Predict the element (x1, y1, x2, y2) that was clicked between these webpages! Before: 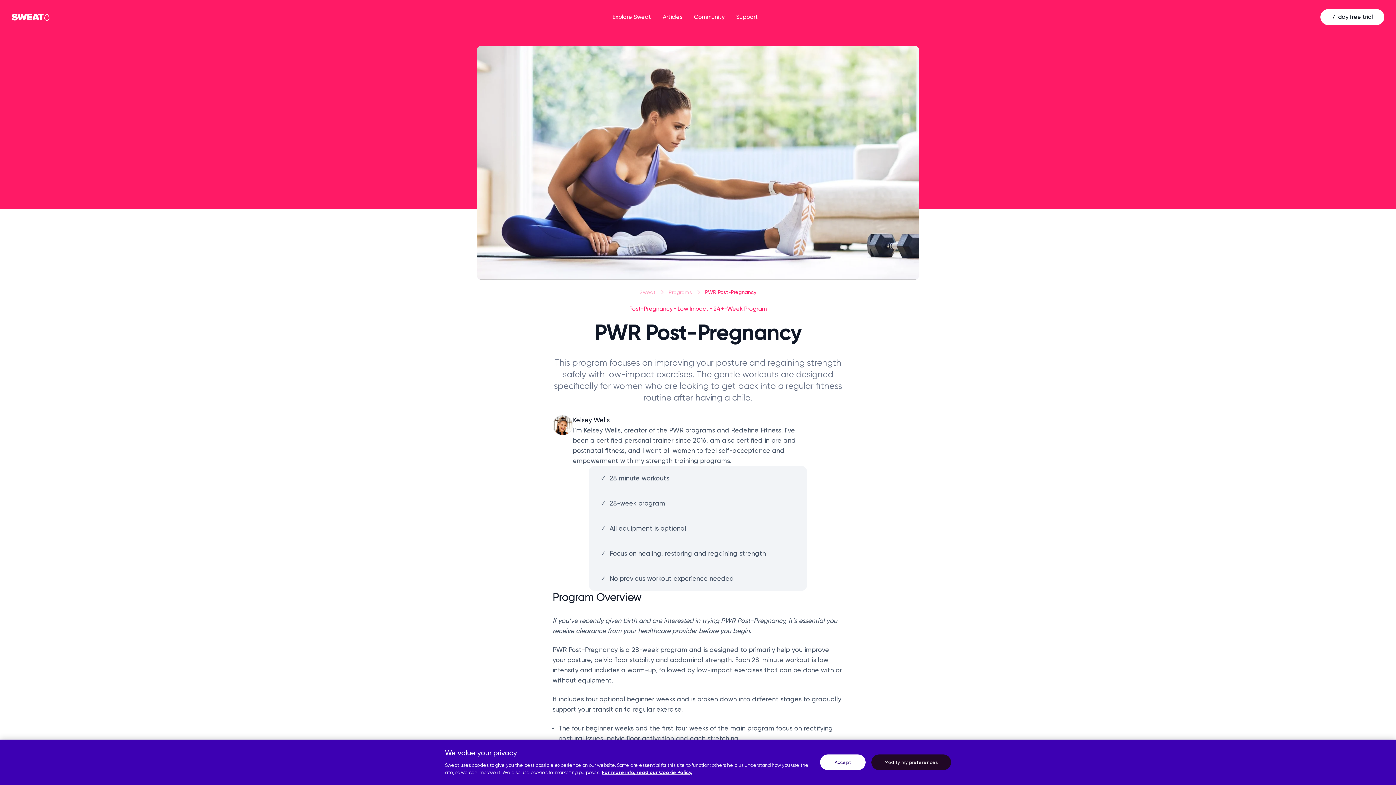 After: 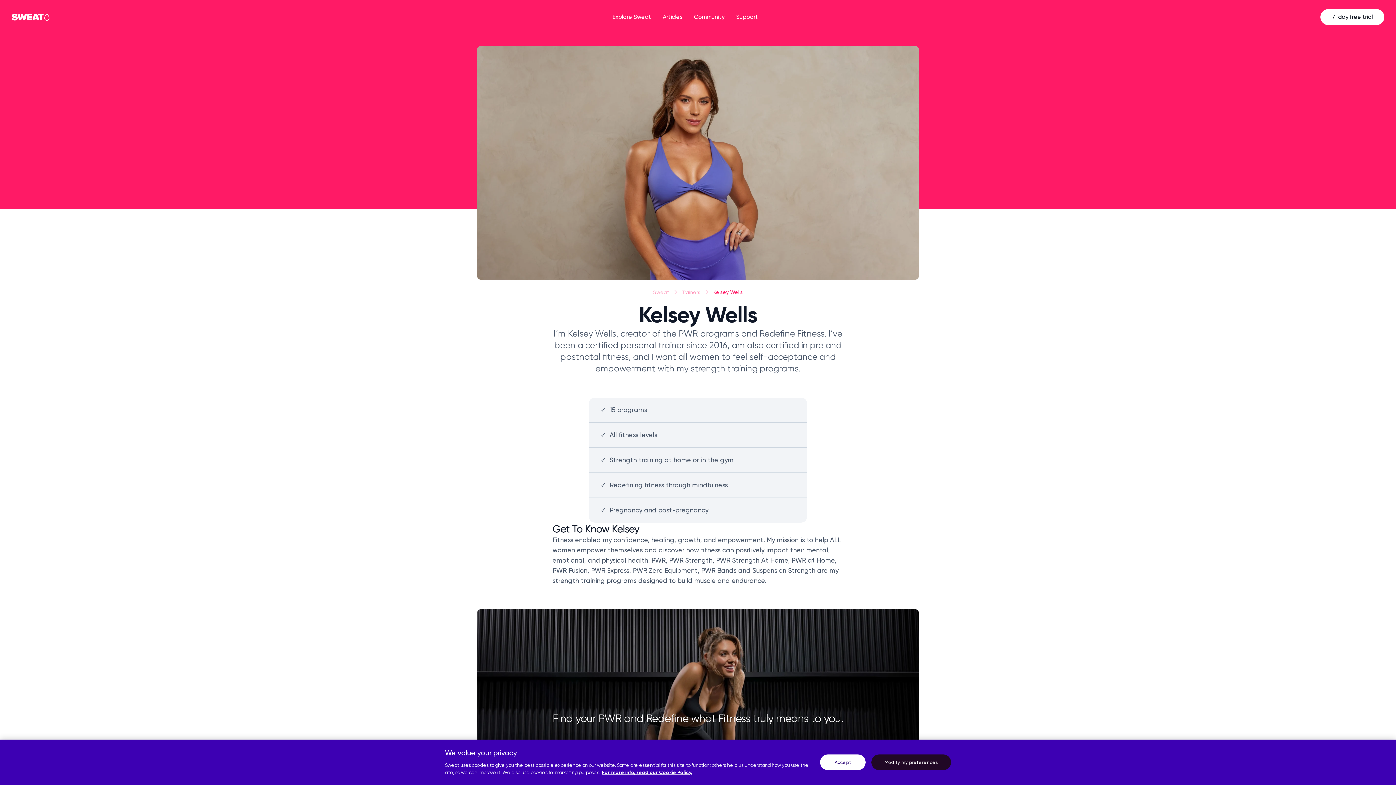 Action: label: Kelsey Wells bbox: (573, 416, 609, 424)